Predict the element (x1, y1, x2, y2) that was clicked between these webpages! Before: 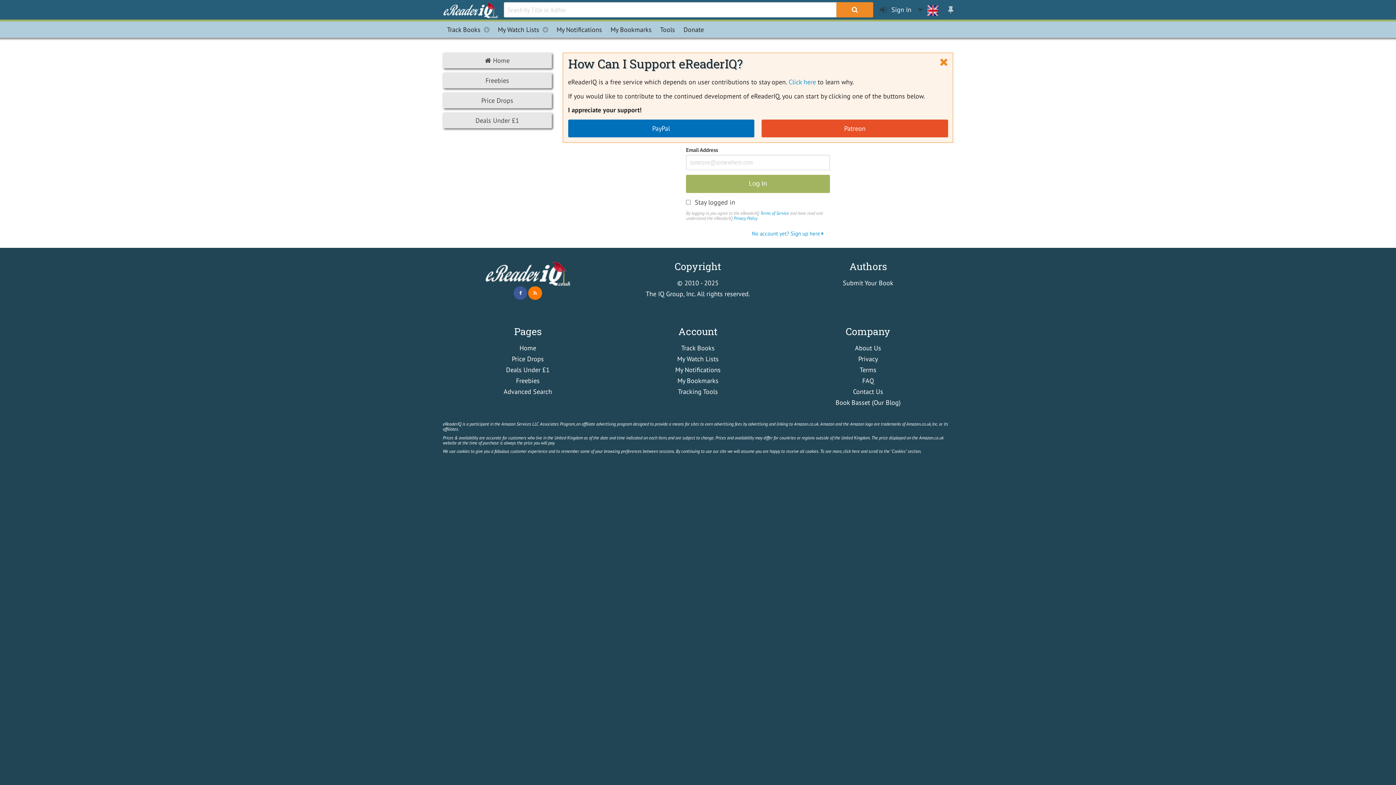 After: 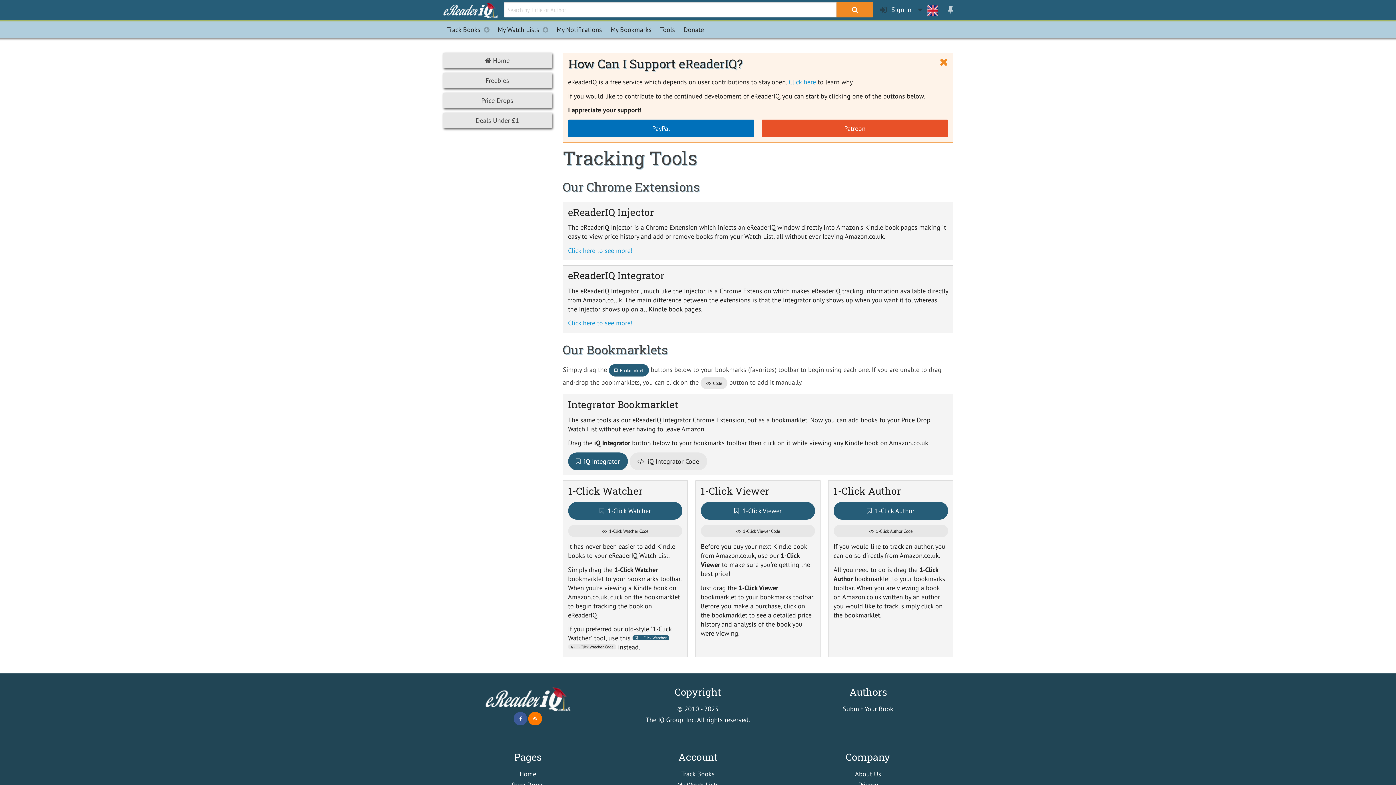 Action: bbox: (678, 387, 718, 396) label: Tracking Tools